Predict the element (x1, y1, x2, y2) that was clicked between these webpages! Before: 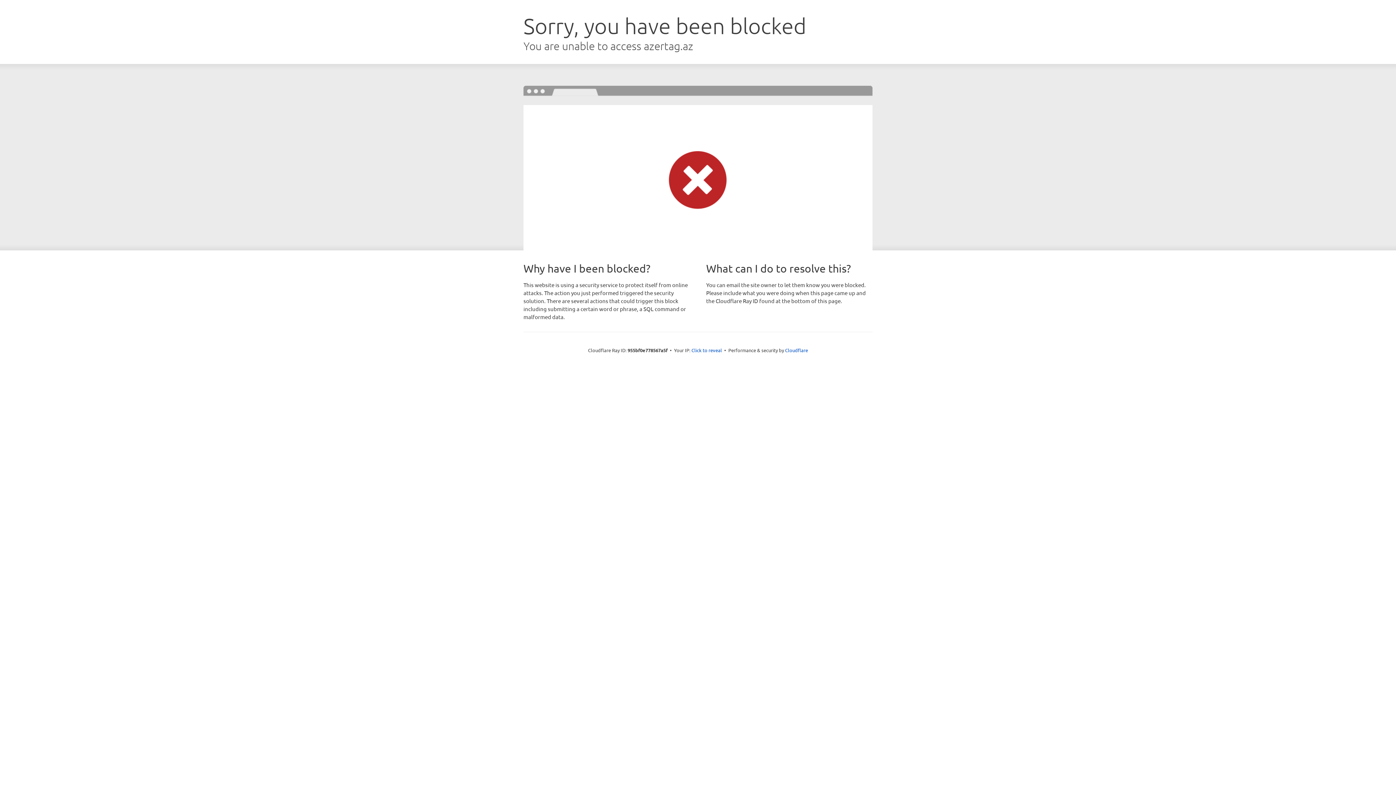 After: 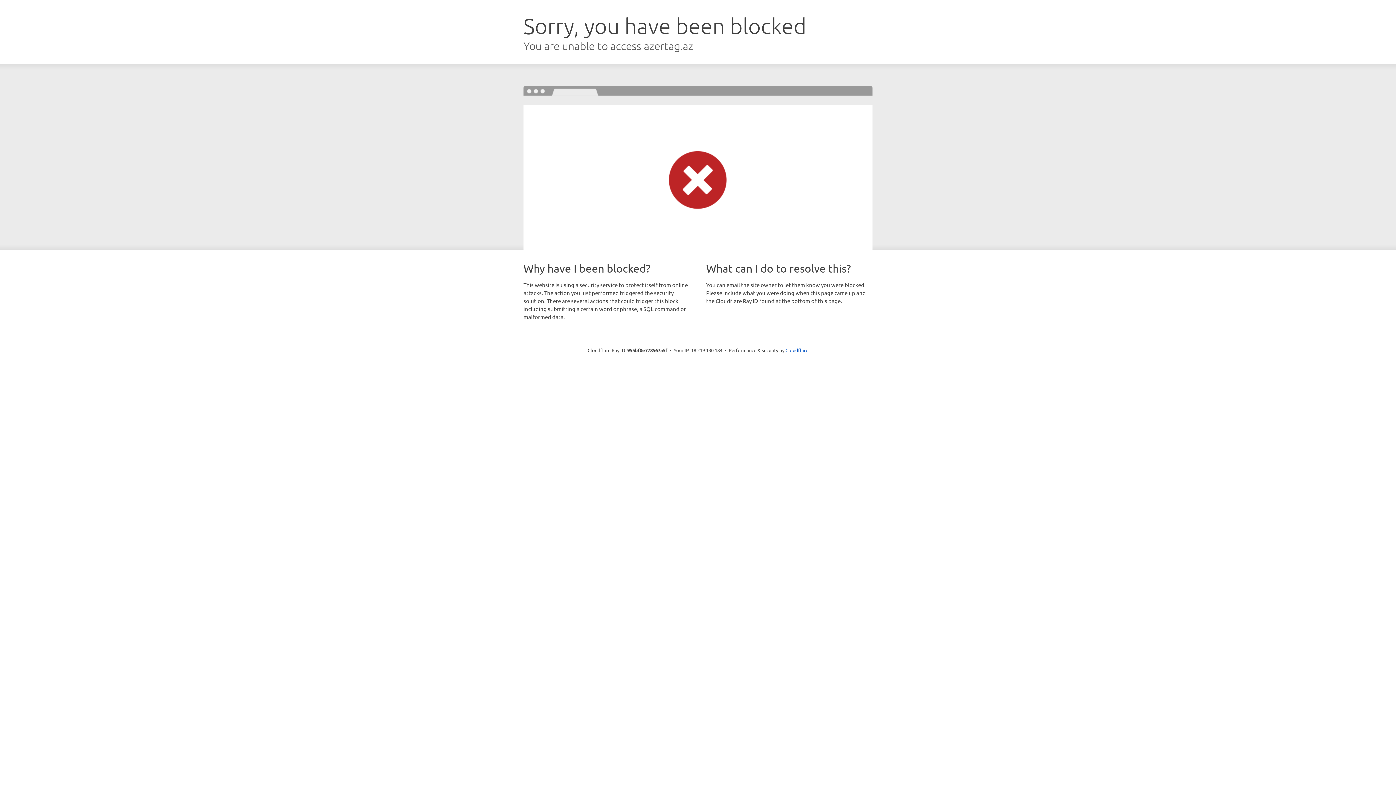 Action: label: Click to reveal bbox: (691, 346, 722, 353)